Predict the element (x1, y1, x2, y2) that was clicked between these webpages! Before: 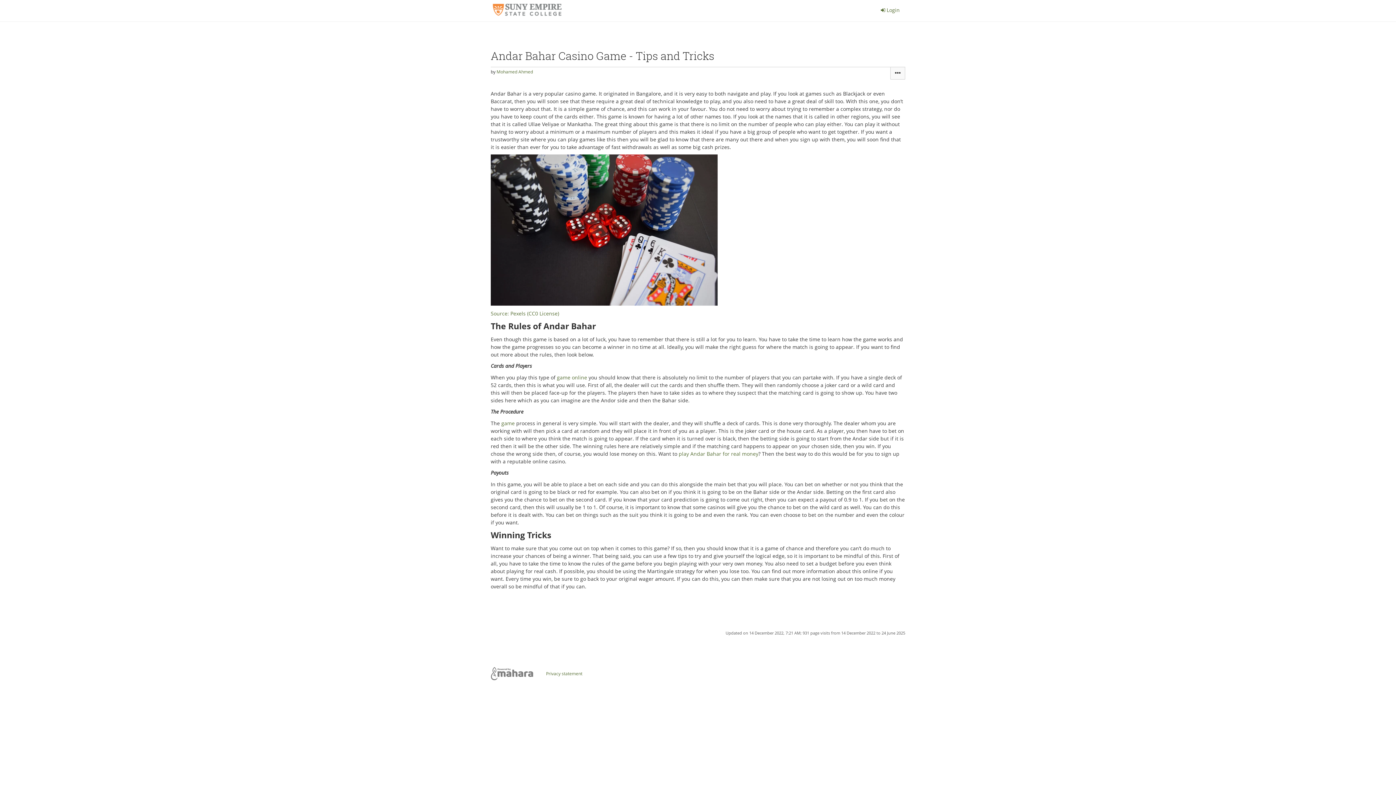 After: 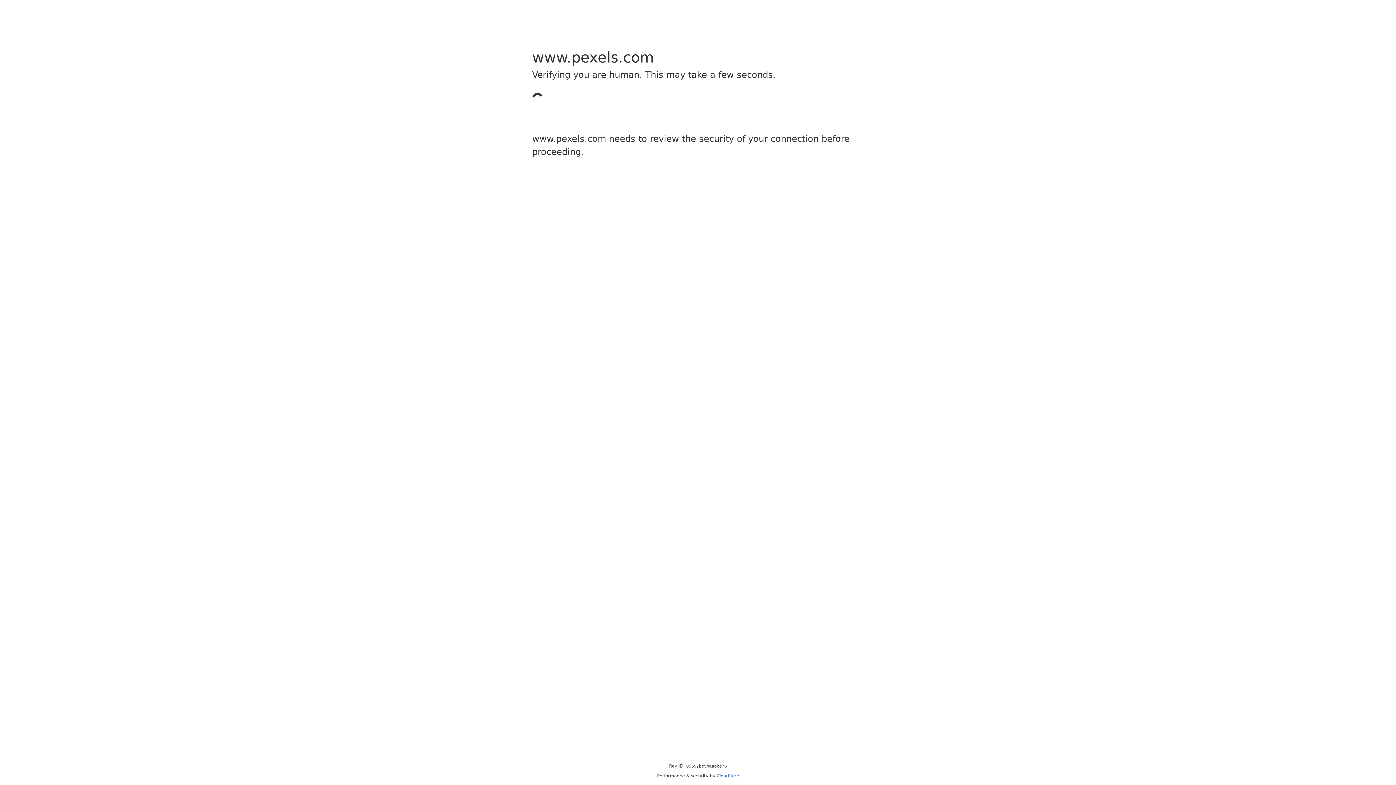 Action: bbox: (490, 310, 559, 316) label: Source: Pexels (CC0 License)